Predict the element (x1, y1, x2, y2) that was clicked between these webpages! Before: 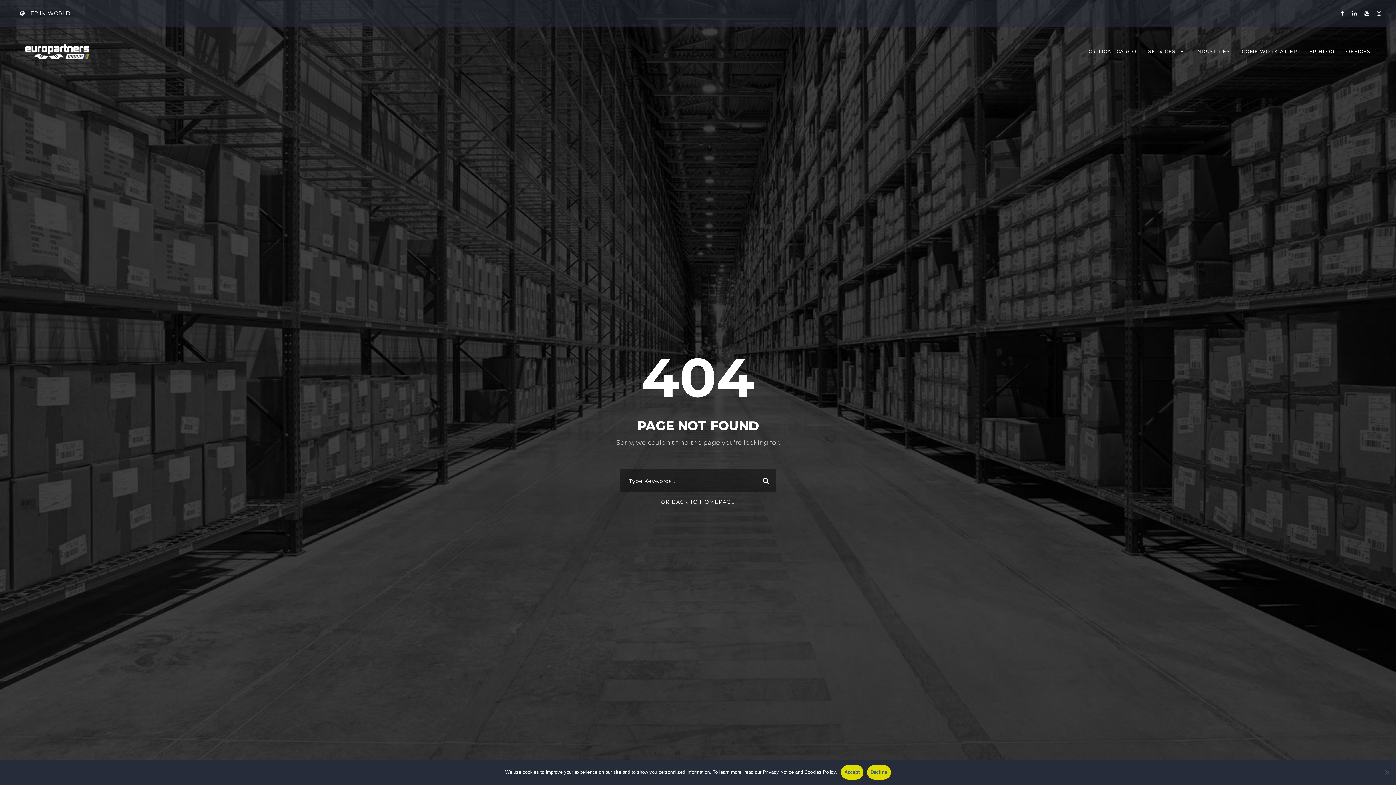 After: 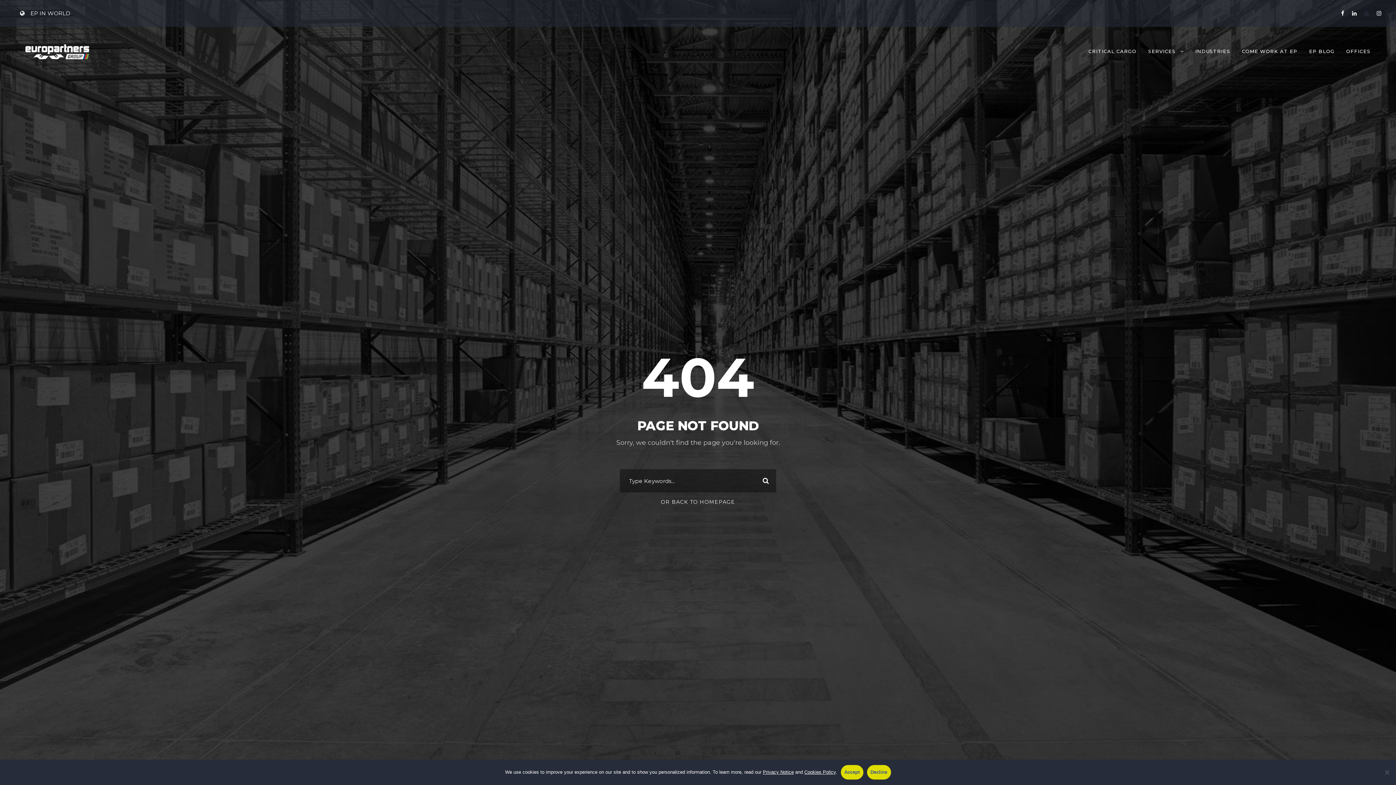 Action: bbox: (1364, 9, 1369, 16)